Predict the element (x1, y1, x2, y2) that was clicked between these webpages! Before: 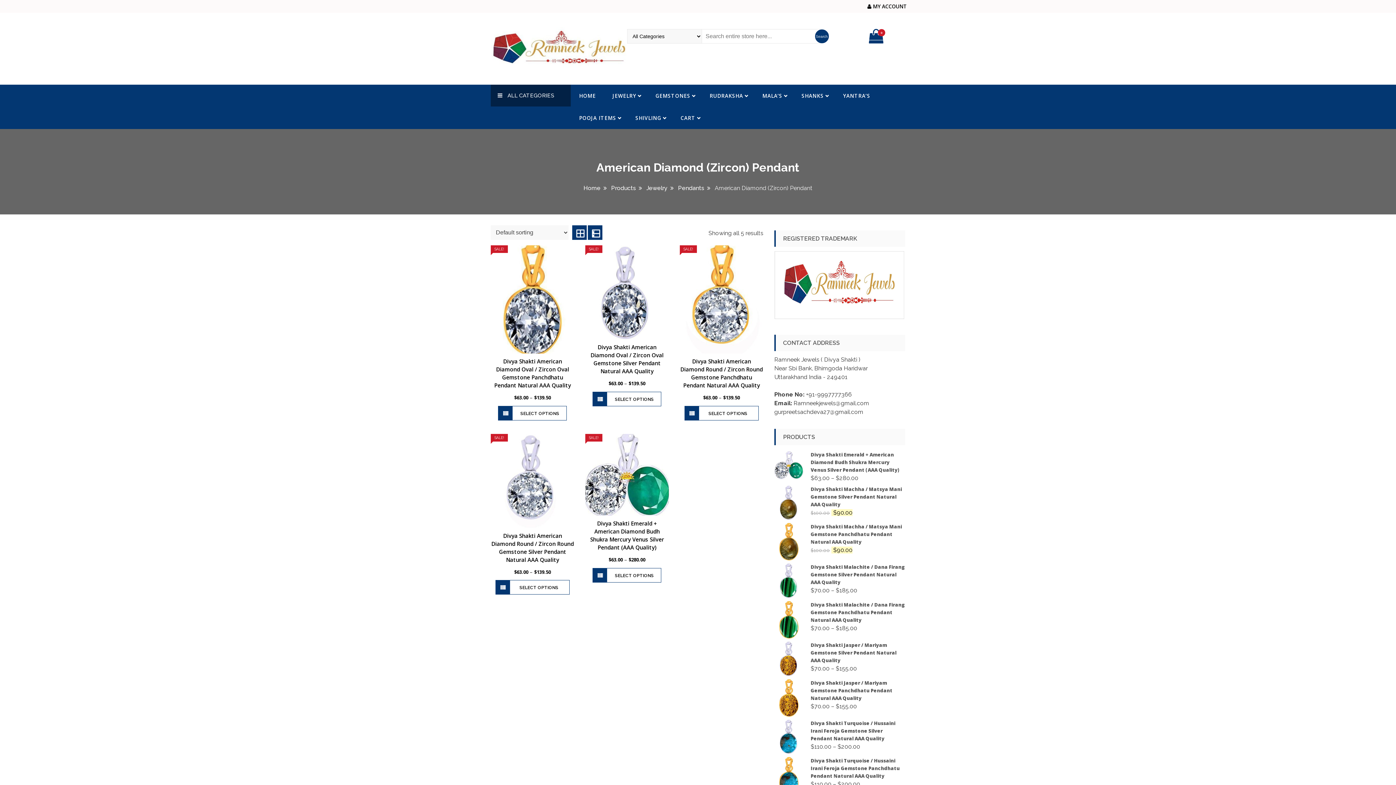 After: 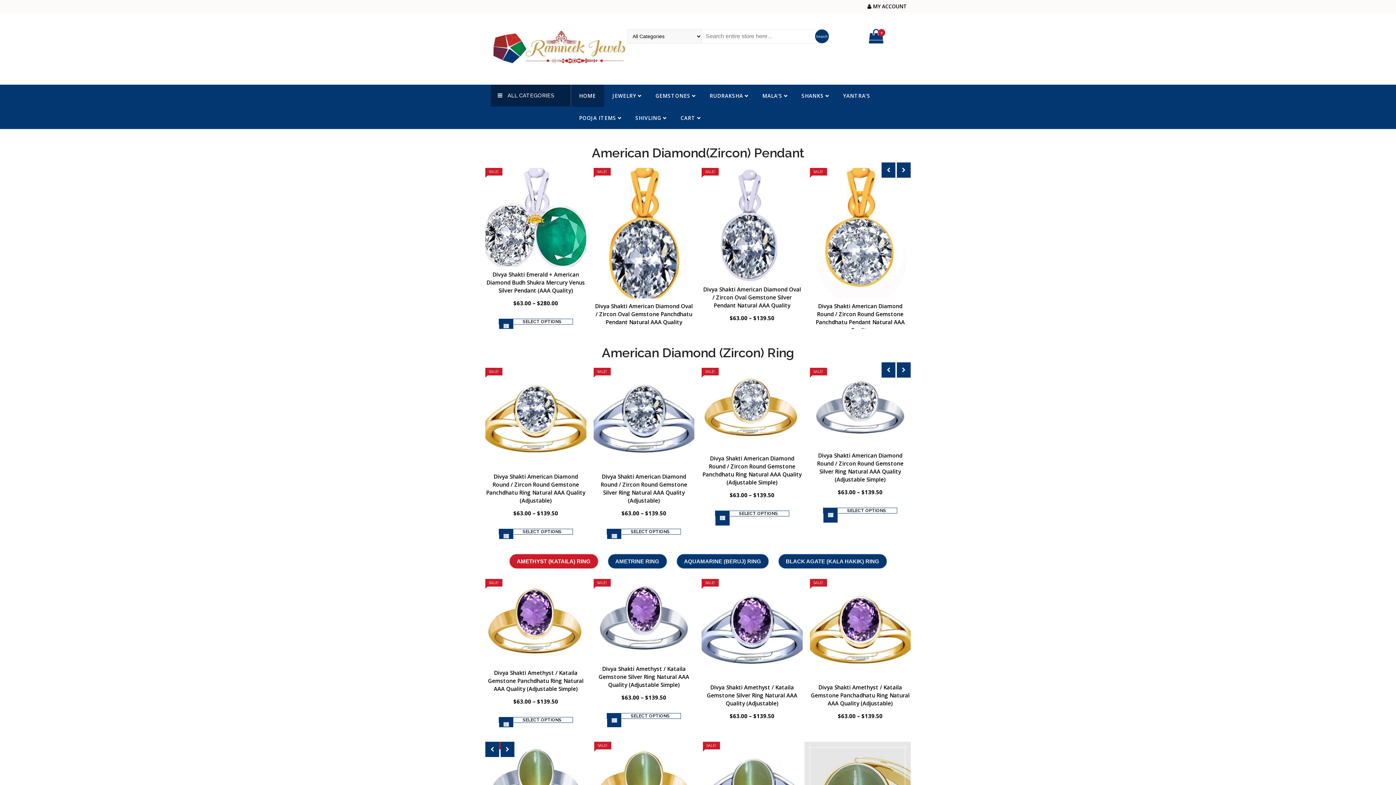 Action: bbox: (583, 184, 600, 191) label: Home